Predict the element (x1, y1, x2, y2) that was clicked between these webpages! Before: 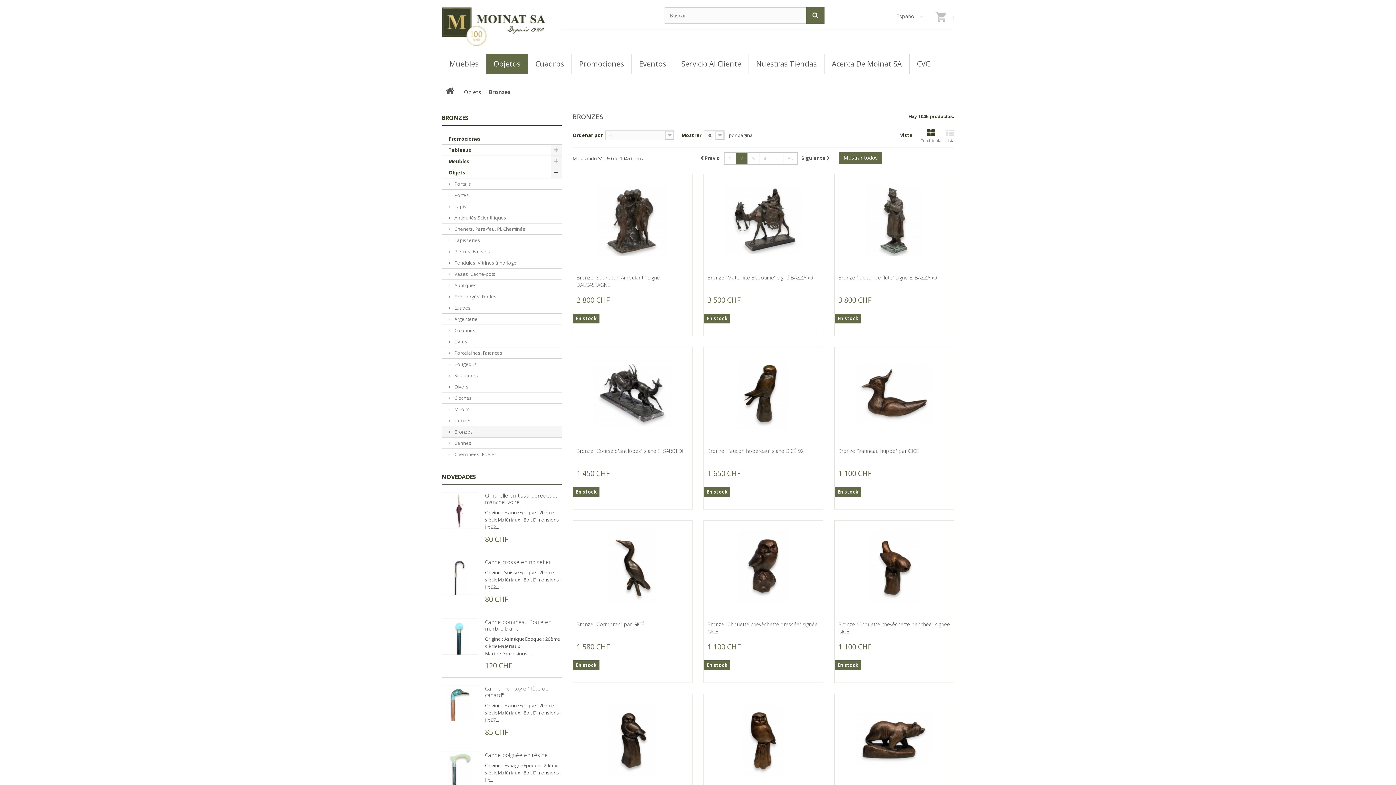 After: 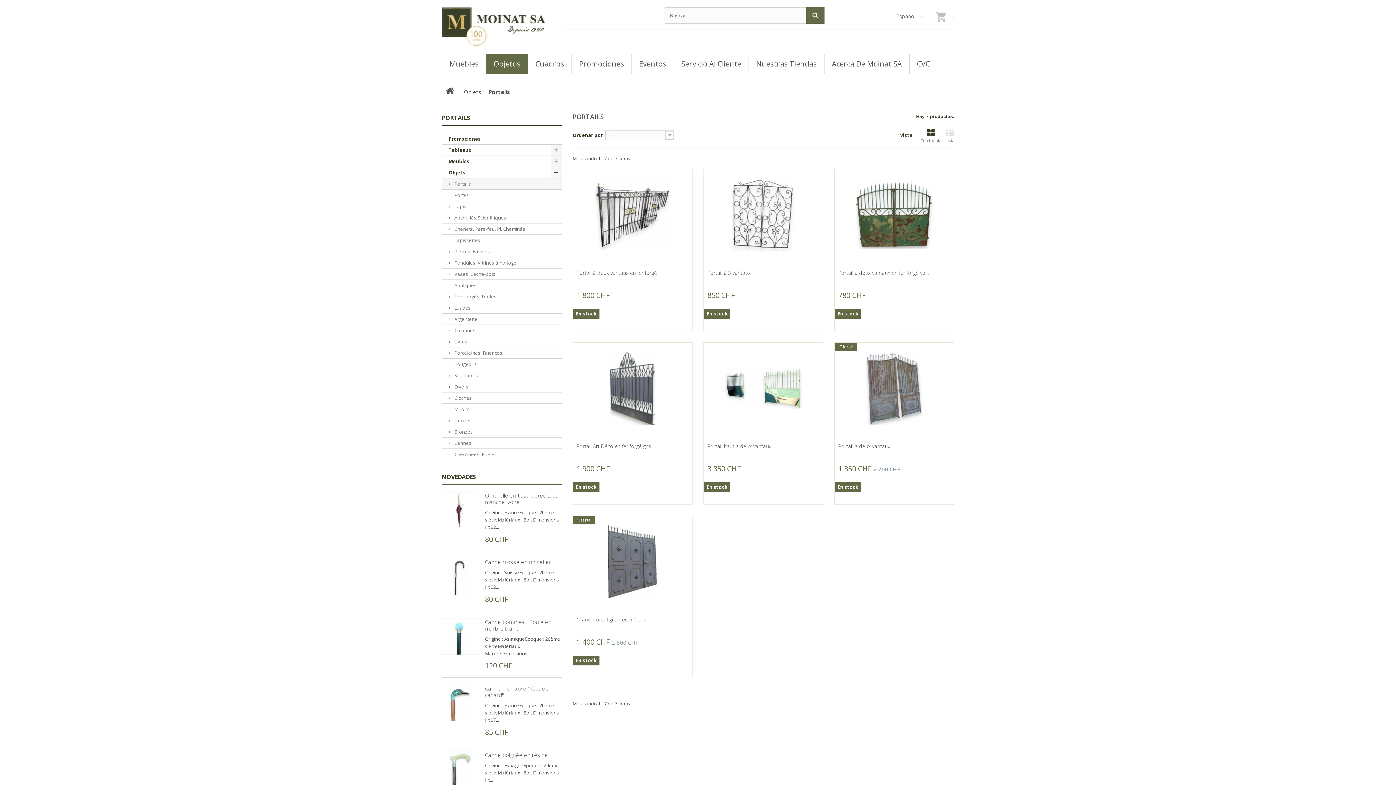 Action: bbox: (441, 178, 561, 189) label:  Portails